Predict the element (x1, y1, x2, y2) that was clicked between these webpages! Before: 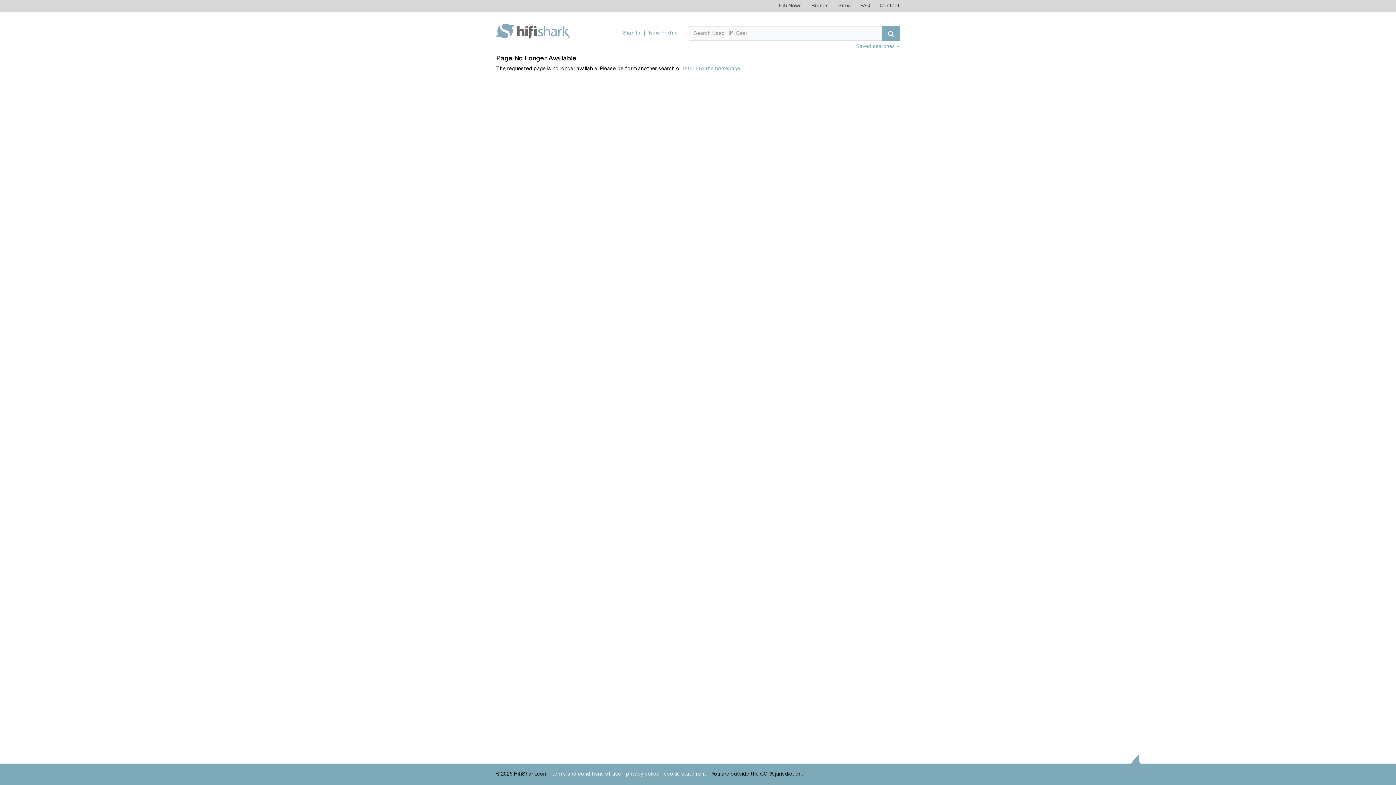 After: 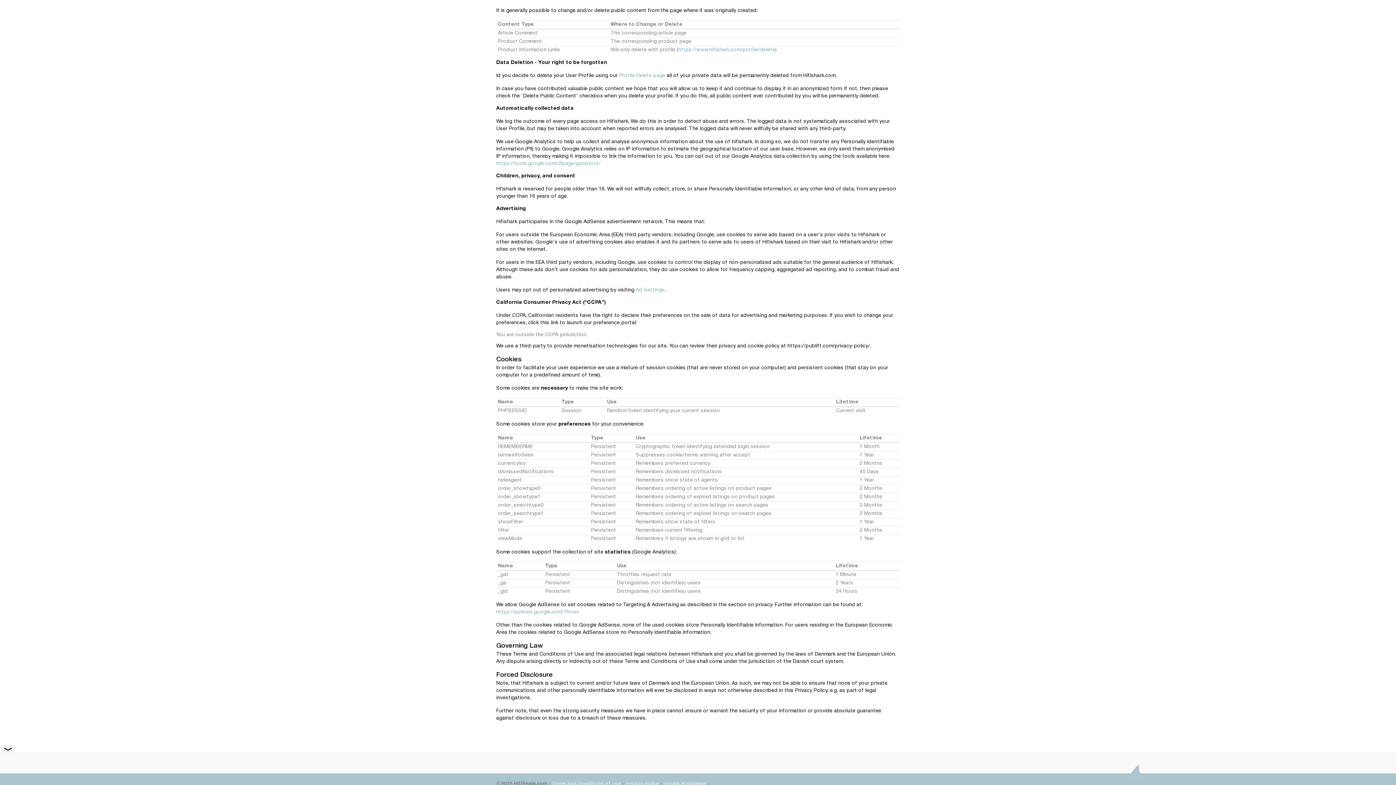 Action: label: cookie statement bbox: (664, 772, 706, 777)